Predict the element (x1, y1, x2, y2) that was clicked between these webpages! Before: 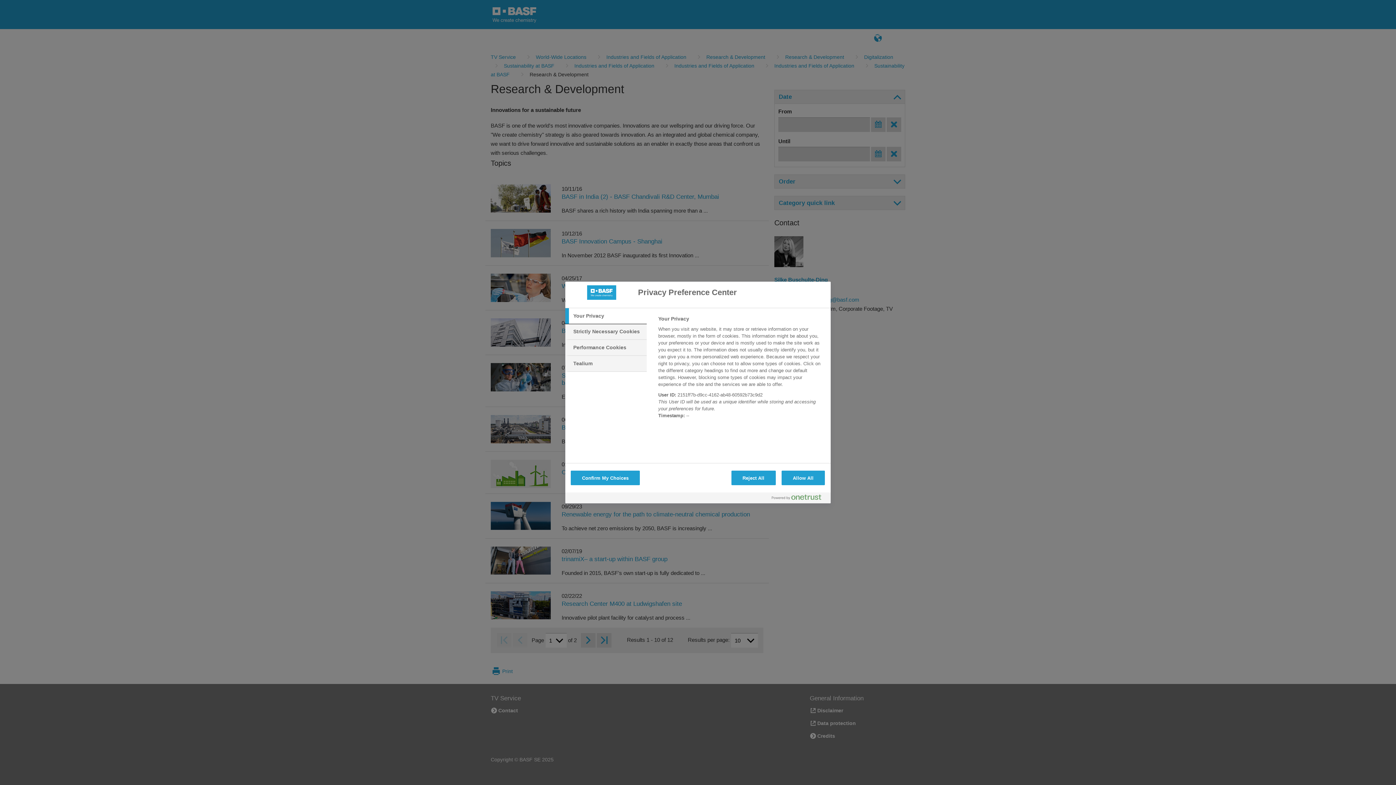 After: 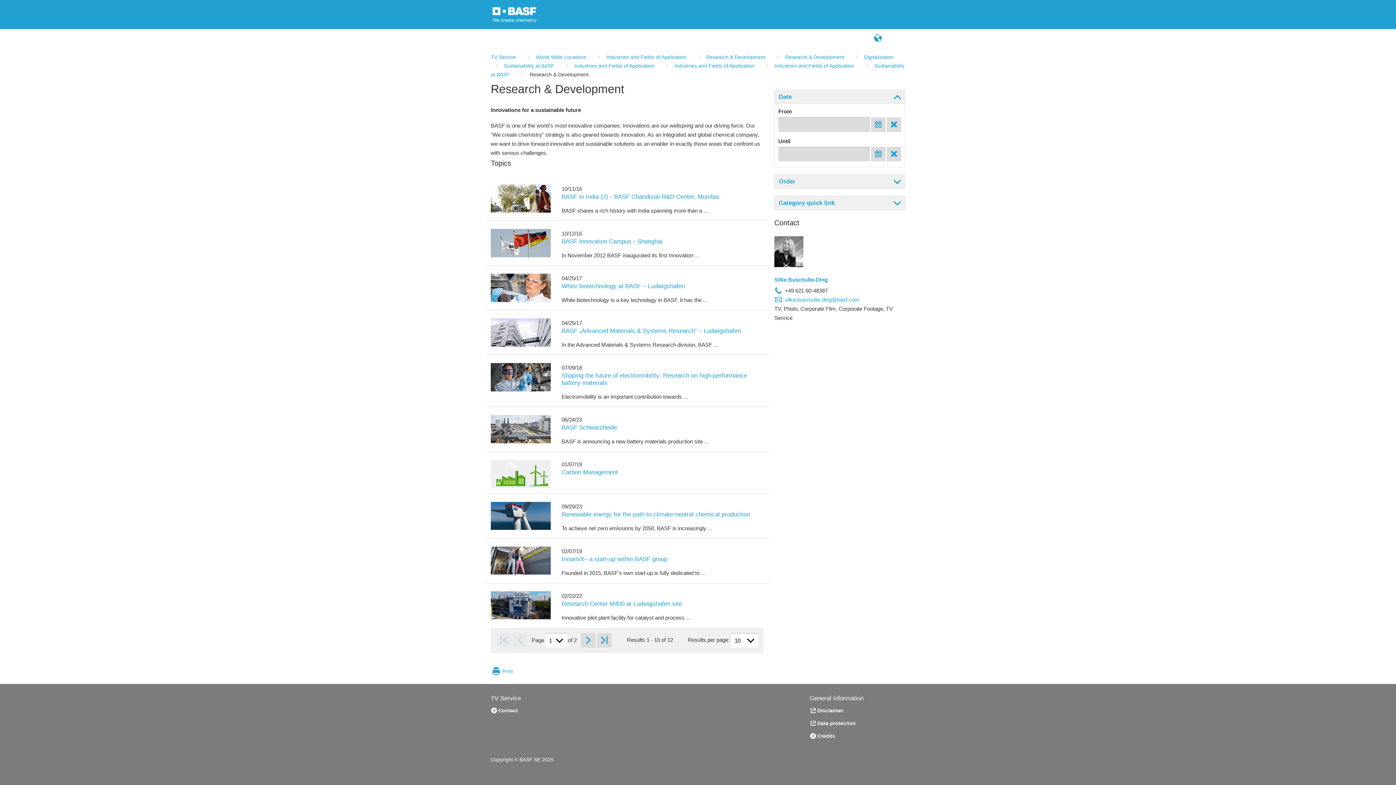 Action: bbox: (731, 470, 775, 485) label: Reject All